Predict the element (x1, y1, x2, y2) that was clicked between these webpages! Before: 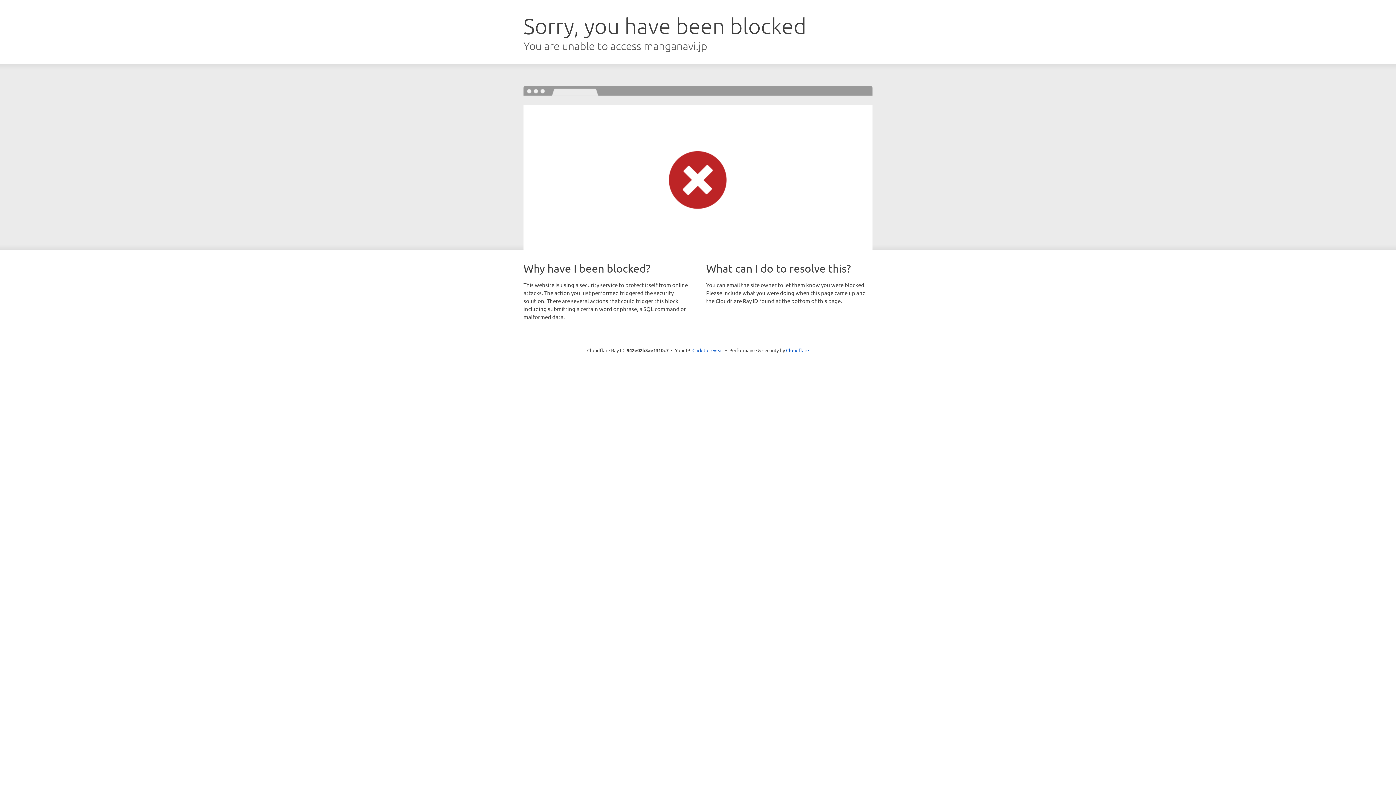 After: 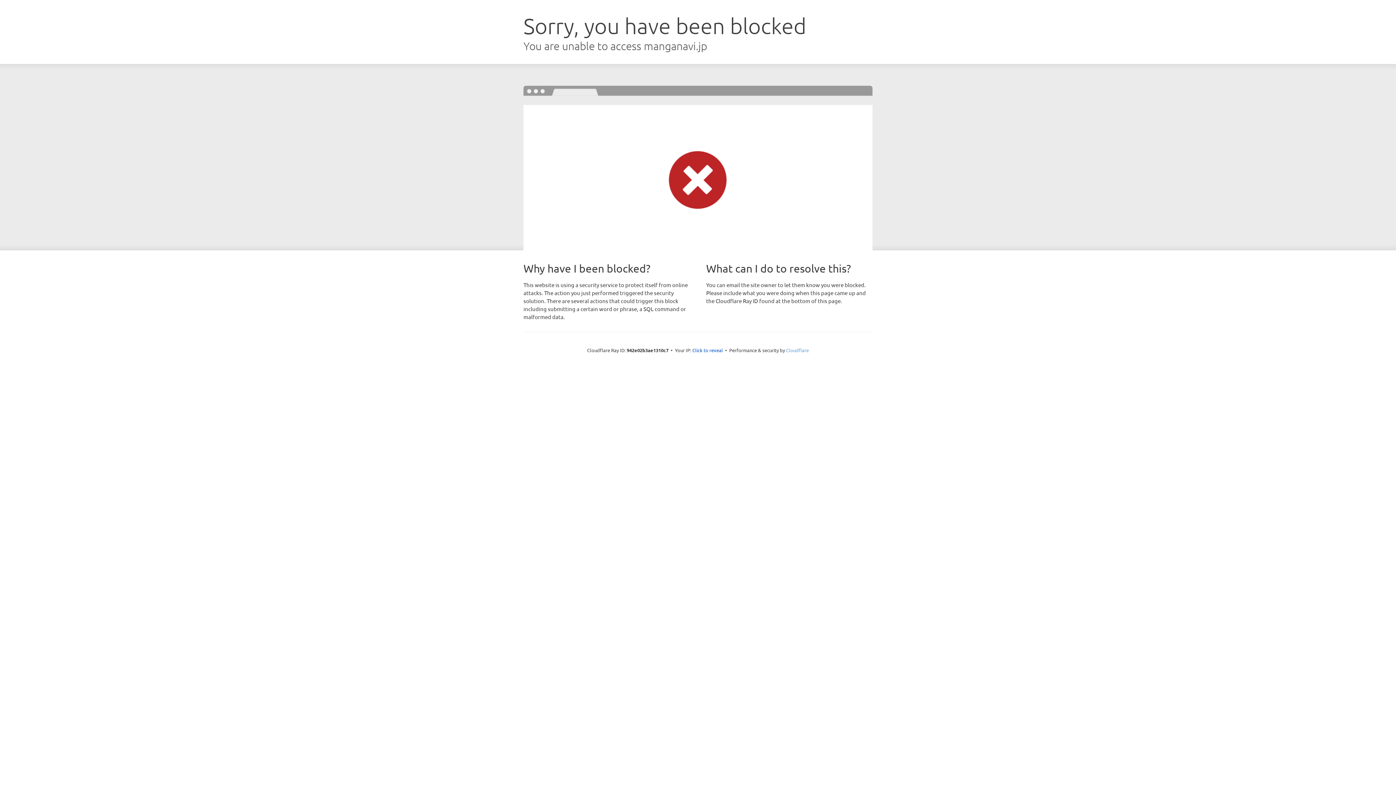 Action: bbox: (786, 347, 809, 353) label: Cloudflare